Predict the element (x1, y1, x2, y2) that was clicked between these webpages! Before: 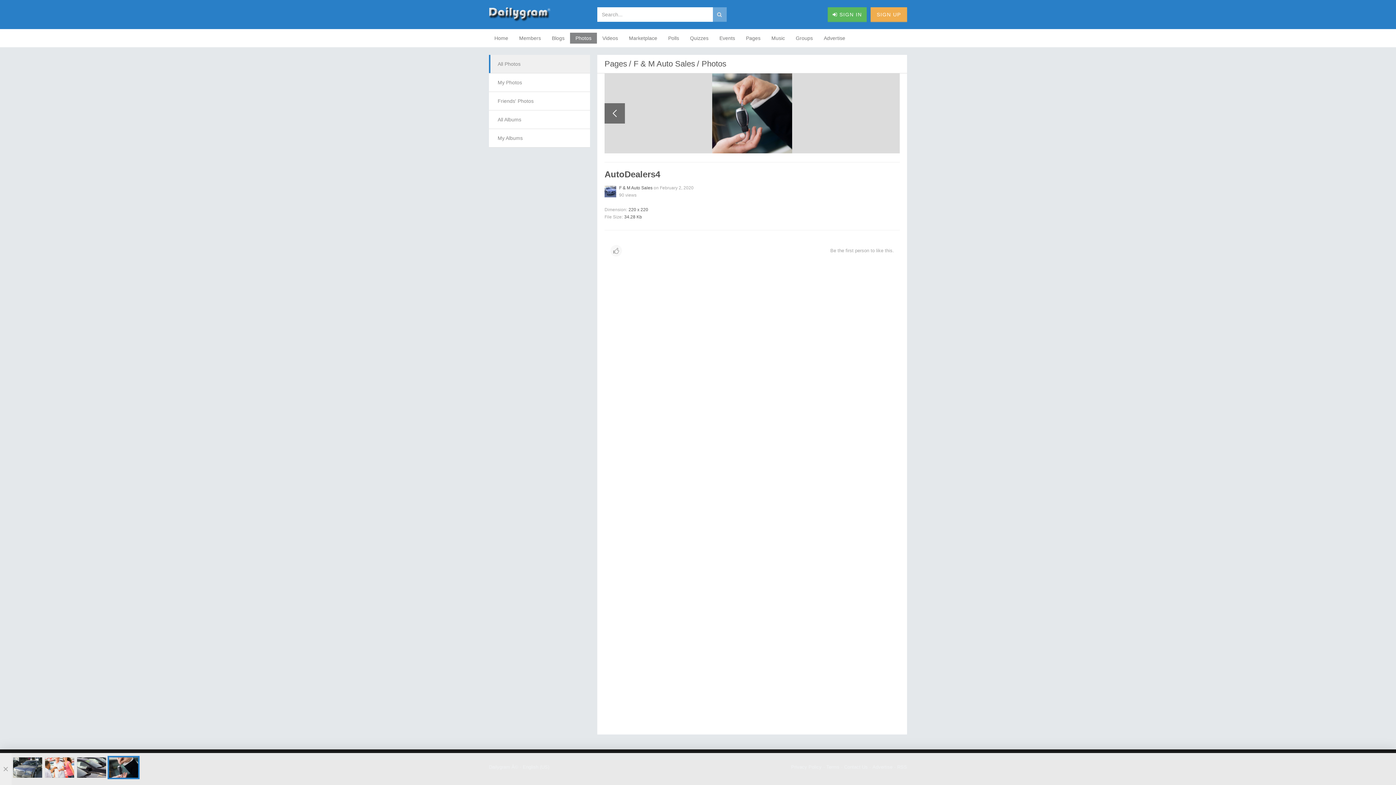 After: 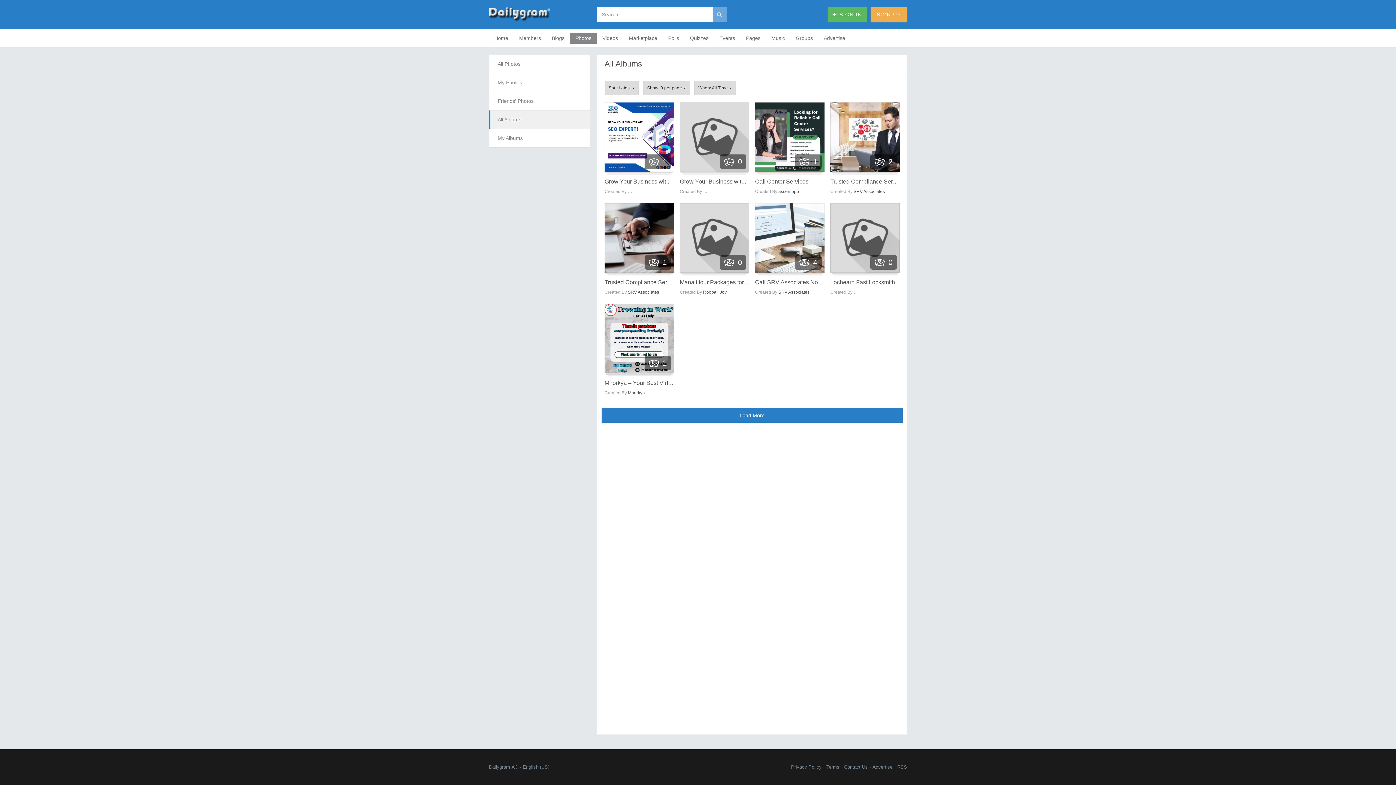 Action: label: All Albums bbox: (489, 110, 590, 128)